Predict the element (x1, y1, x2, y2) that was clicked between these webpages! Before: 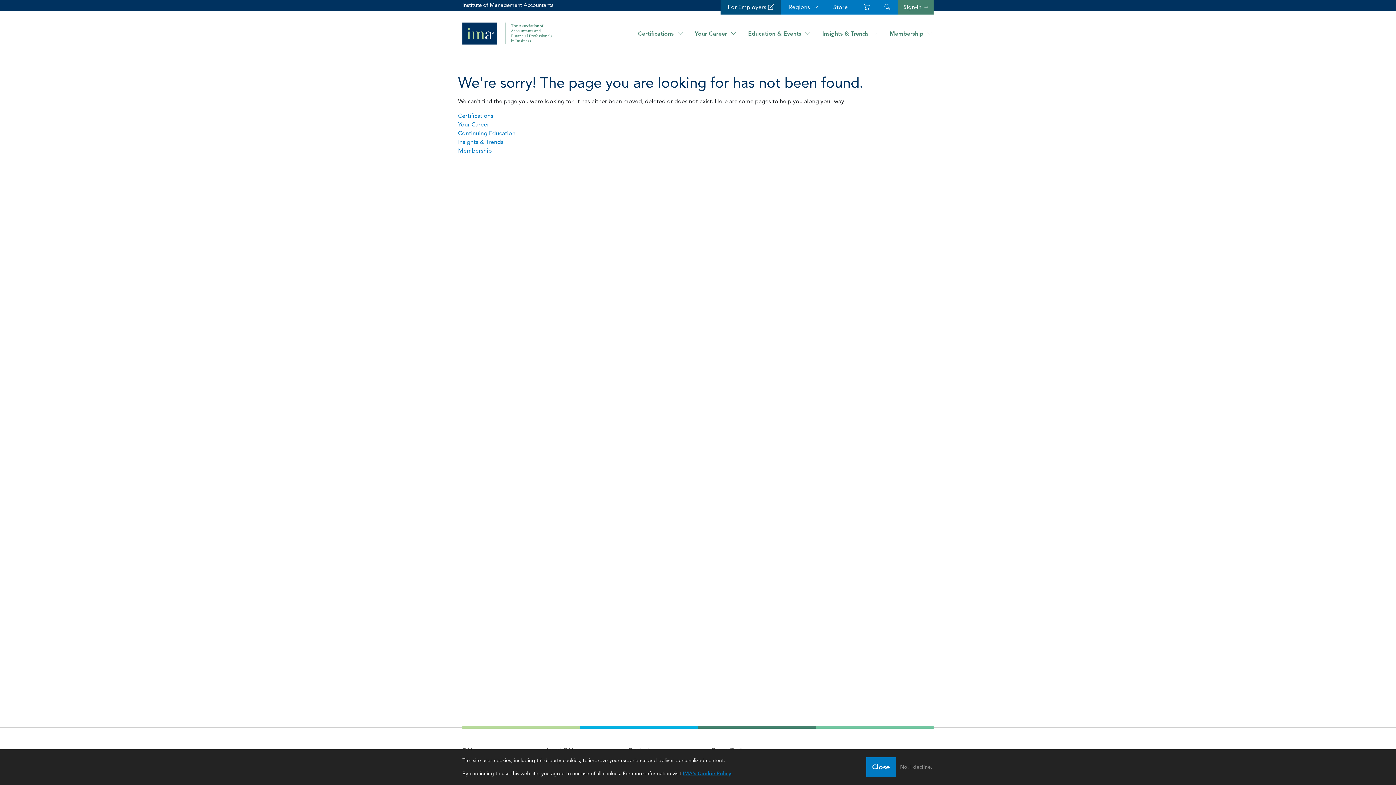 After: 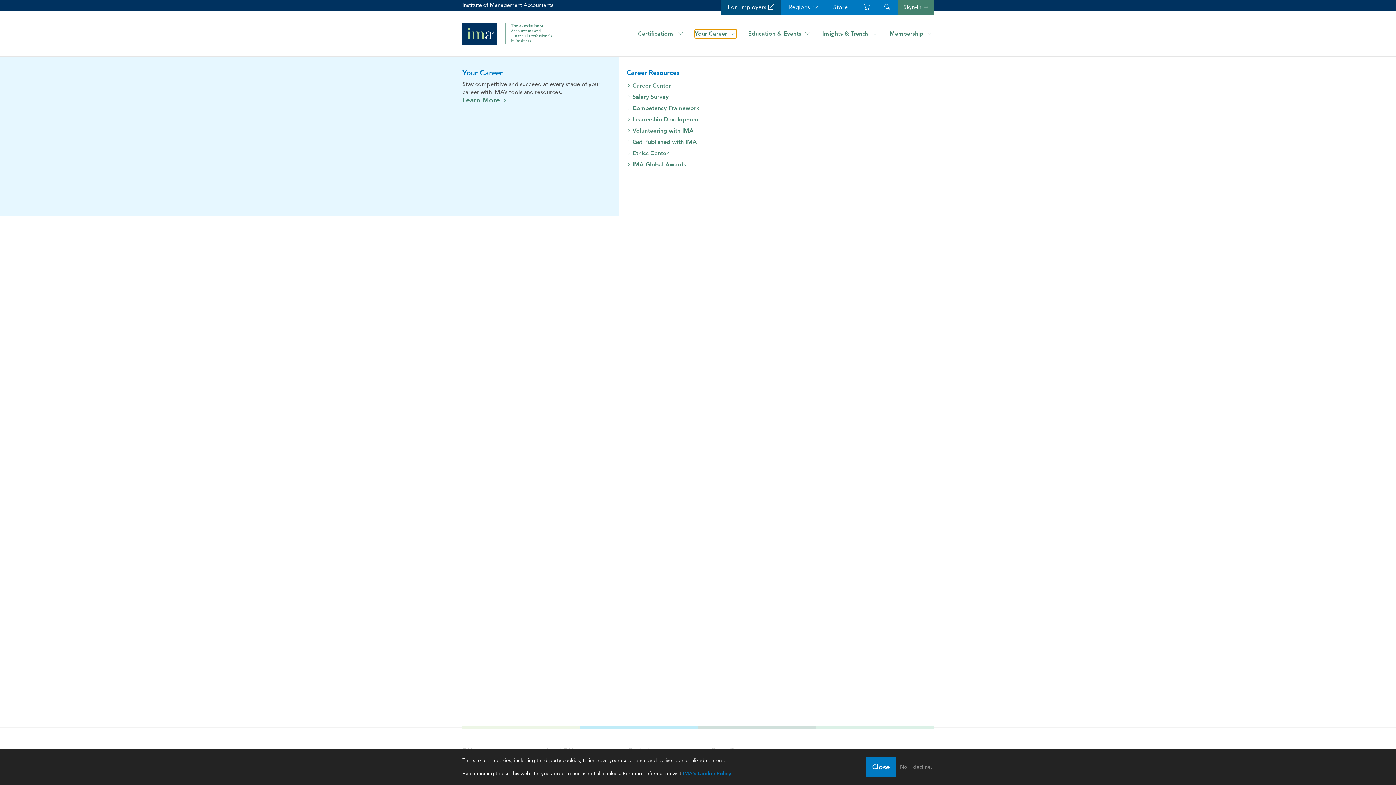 Action: label: Your Career bbox: (694, 29, 736, 38)